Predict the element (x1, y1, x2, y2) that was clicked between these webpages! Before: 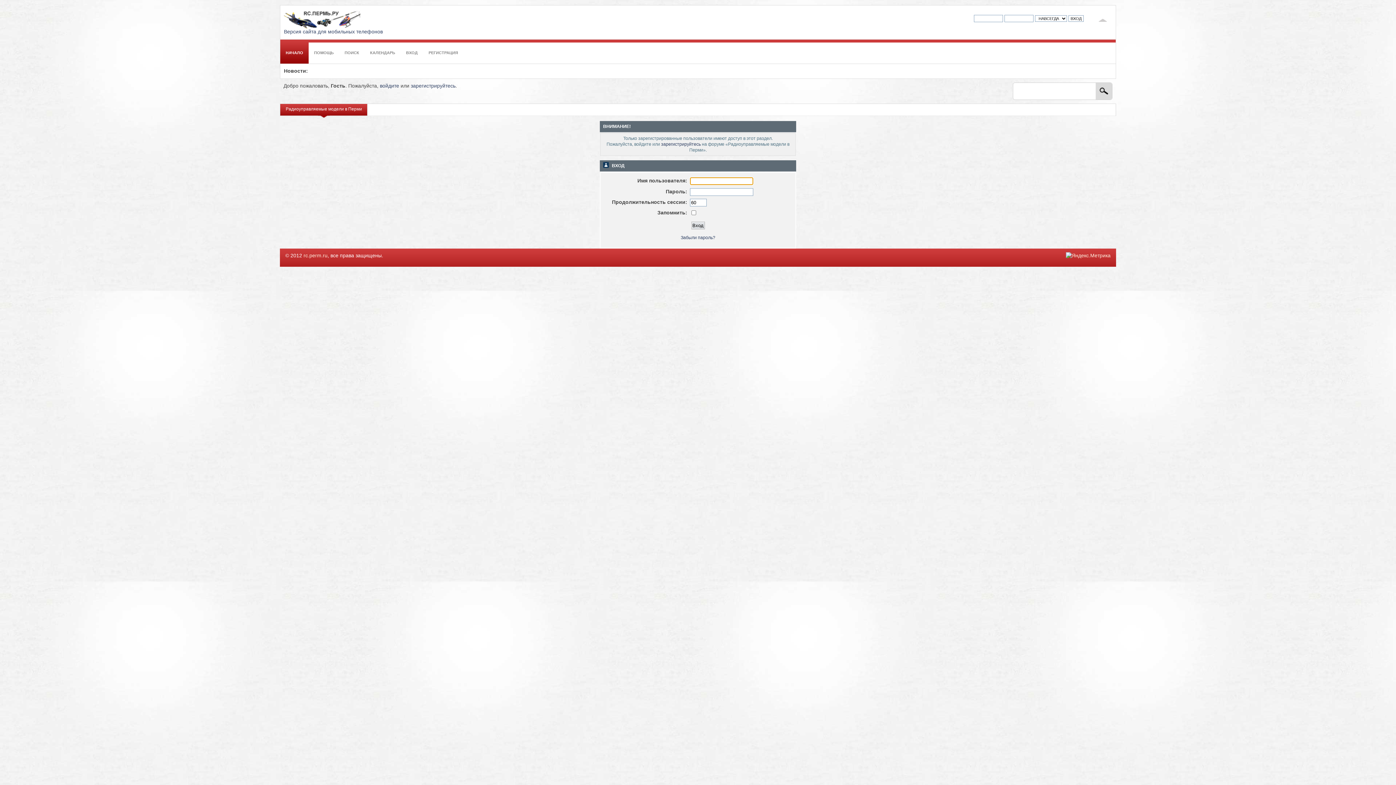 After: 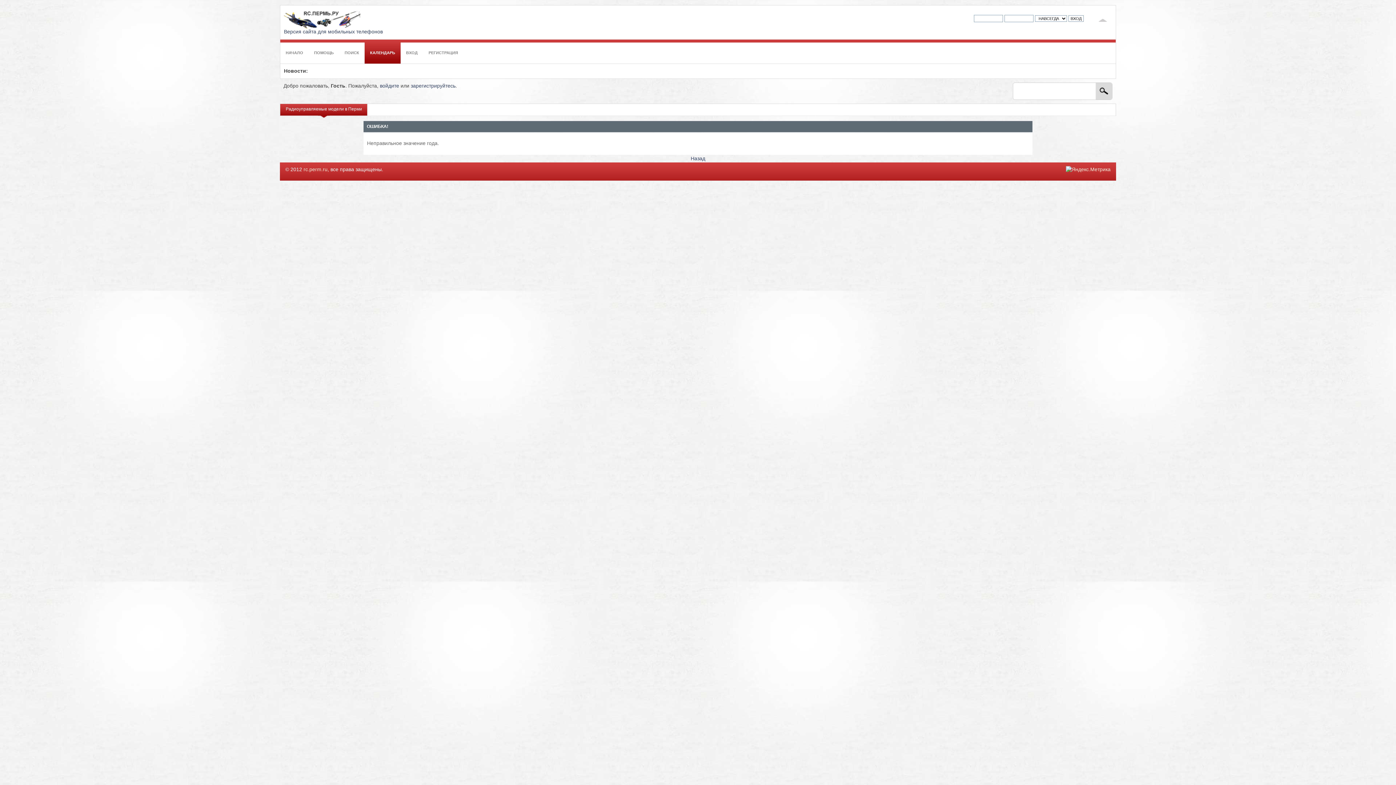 Action: label: КАЛЕНДАРЬ bbox: (364, 39, 400, 63)